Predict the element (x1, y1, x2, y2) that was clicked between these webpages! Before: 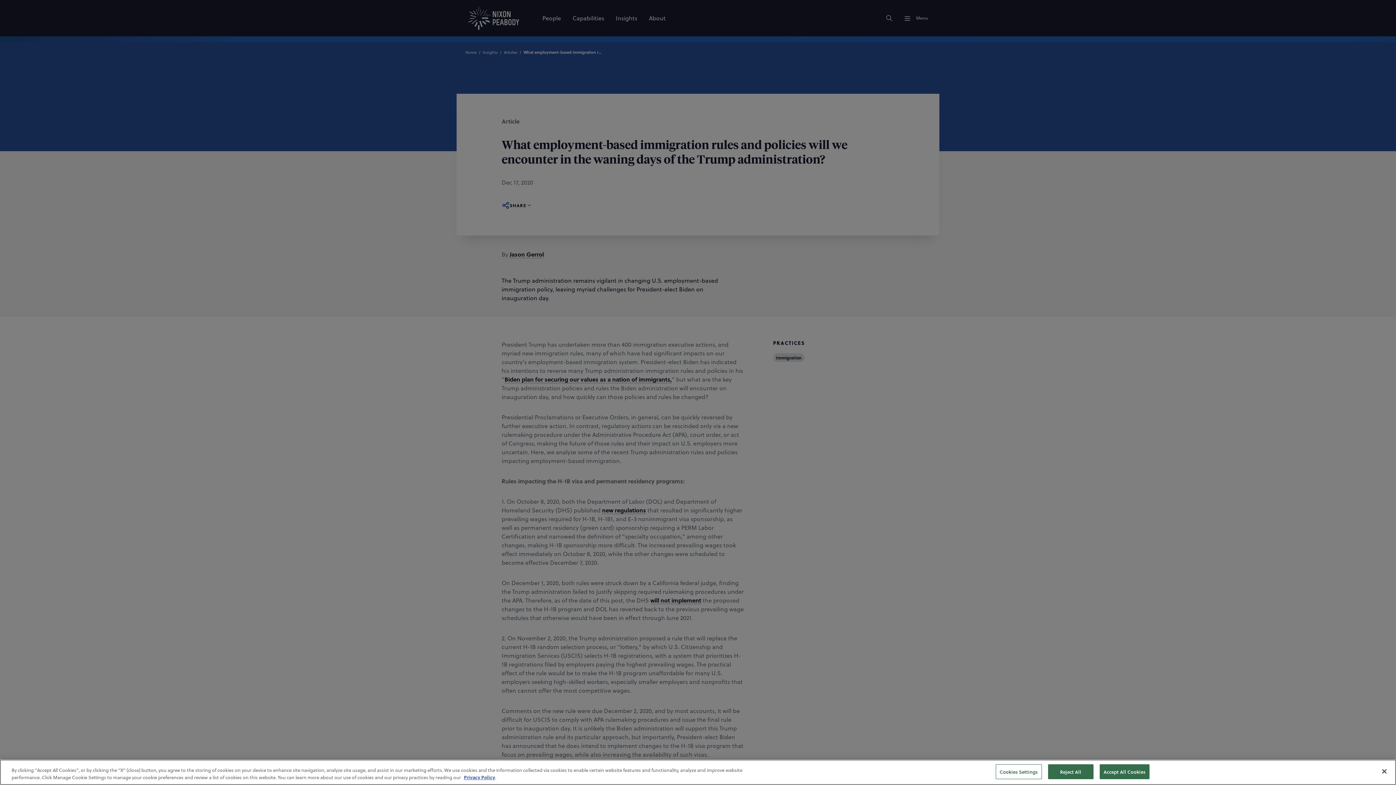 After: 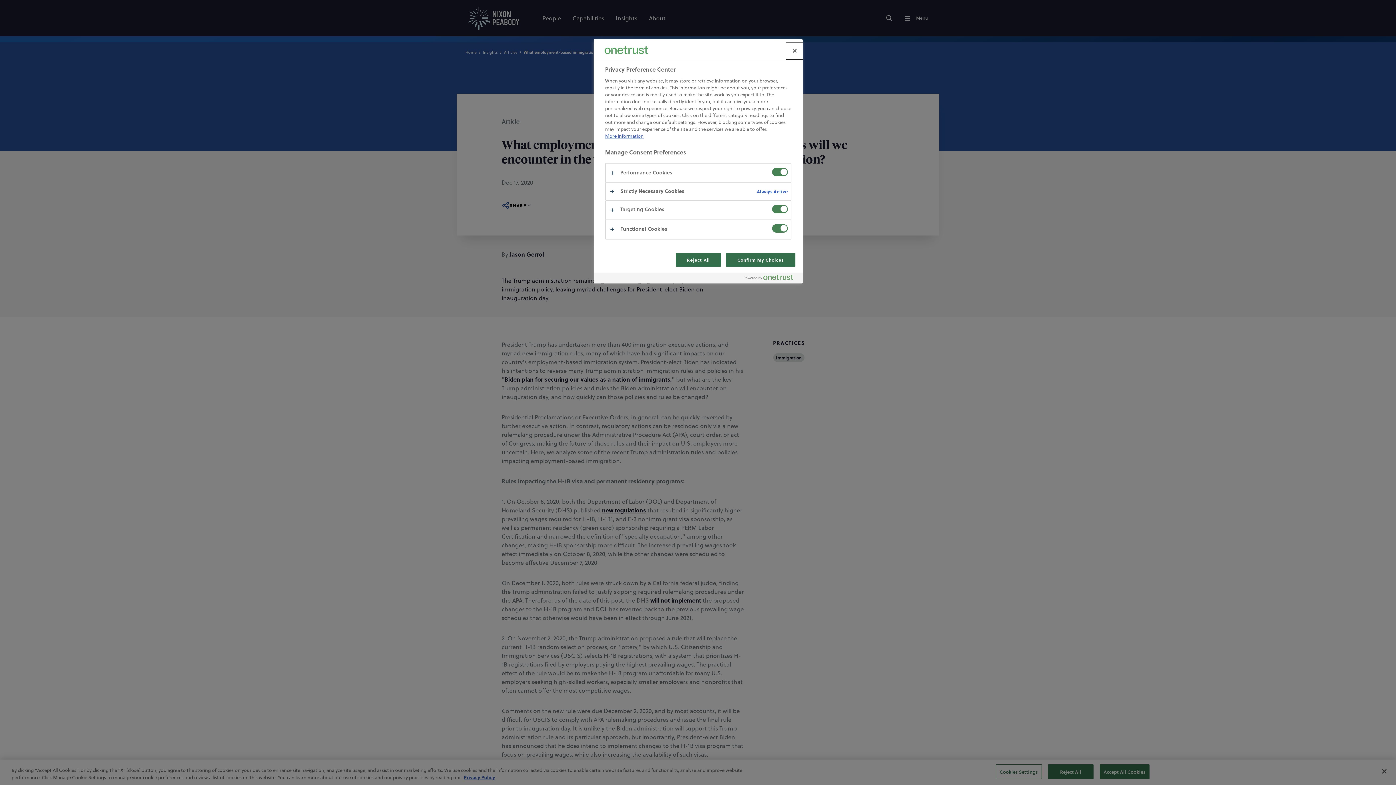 Action: label: Cookies Settings bbox: (995, 764, 1042, 779)